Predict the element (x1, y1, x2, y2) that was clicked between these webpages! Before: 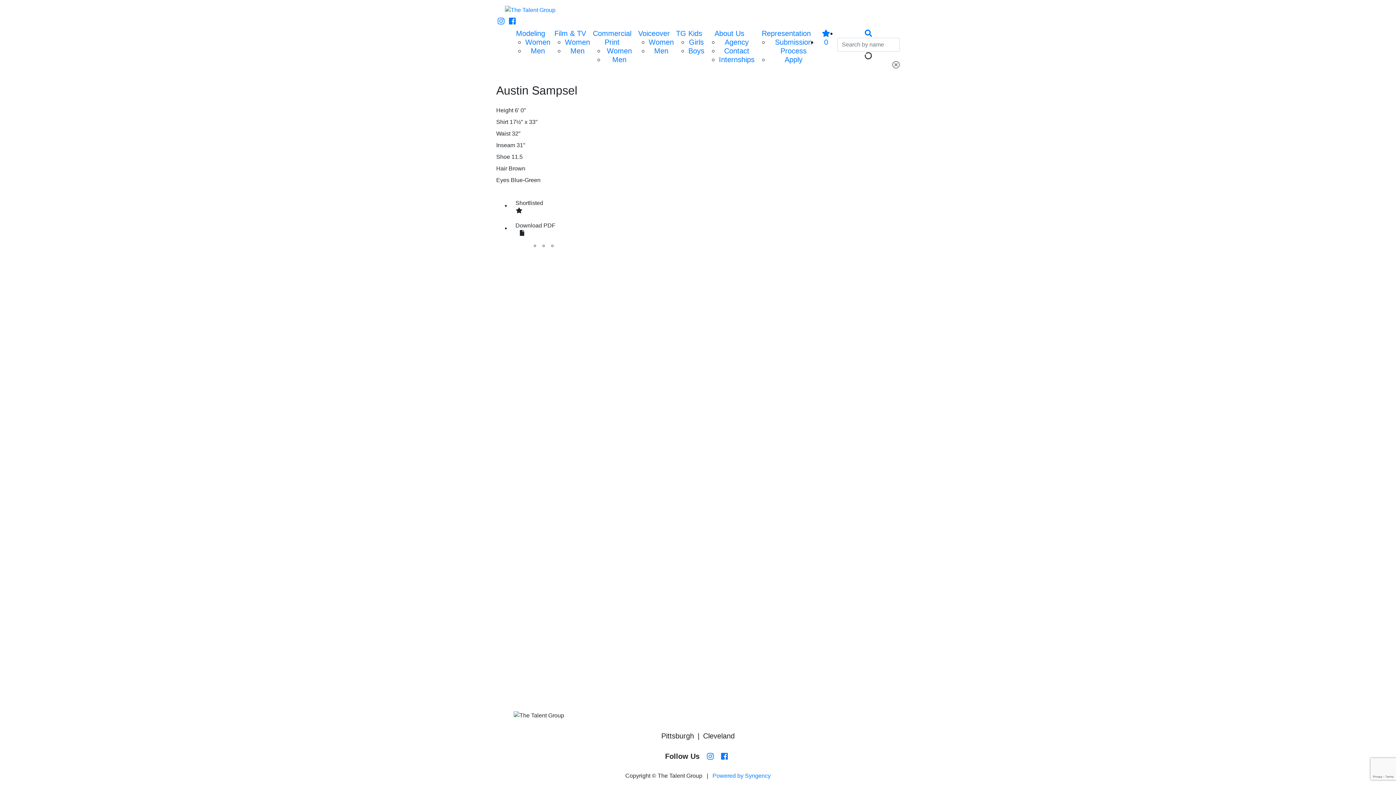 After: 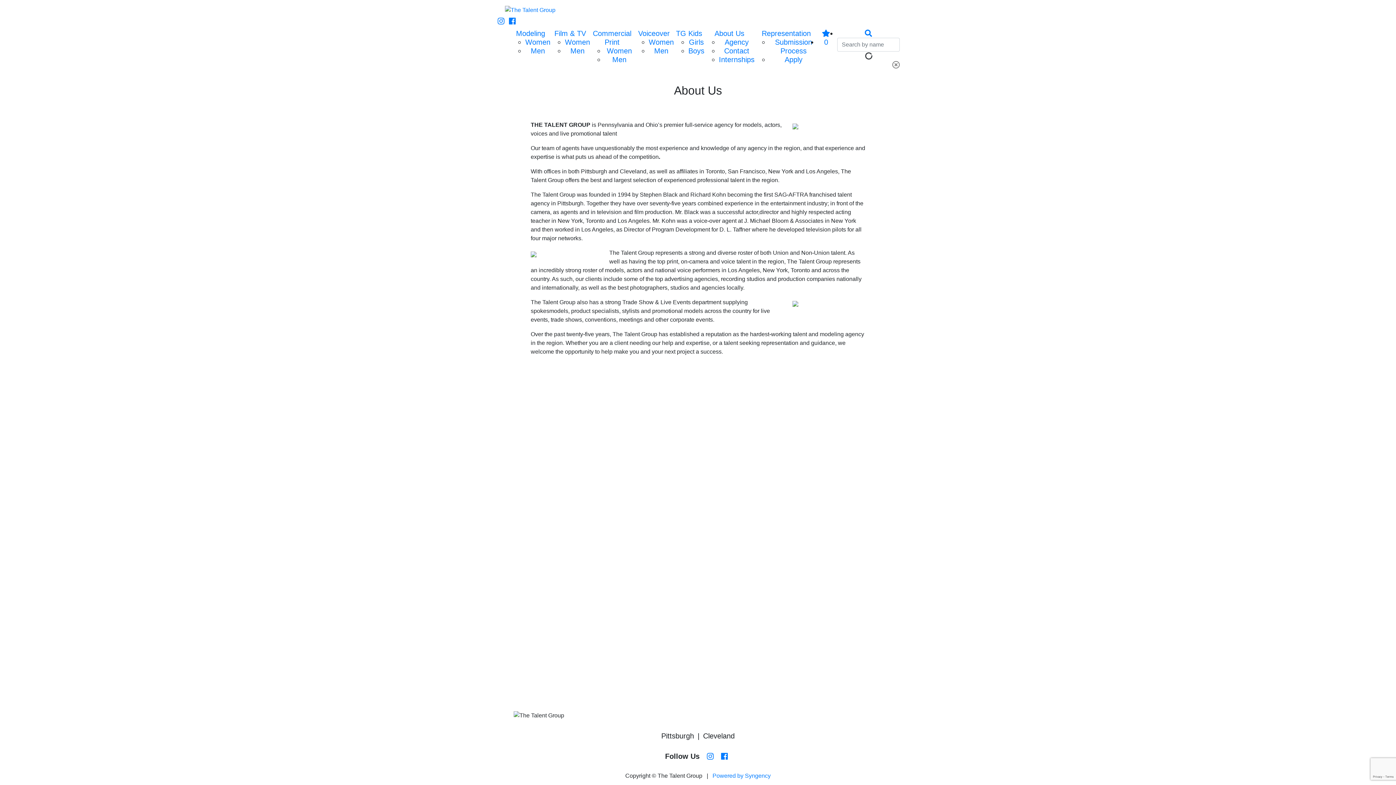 Action: bbox: (724, 38, 748, 46) label: Agency